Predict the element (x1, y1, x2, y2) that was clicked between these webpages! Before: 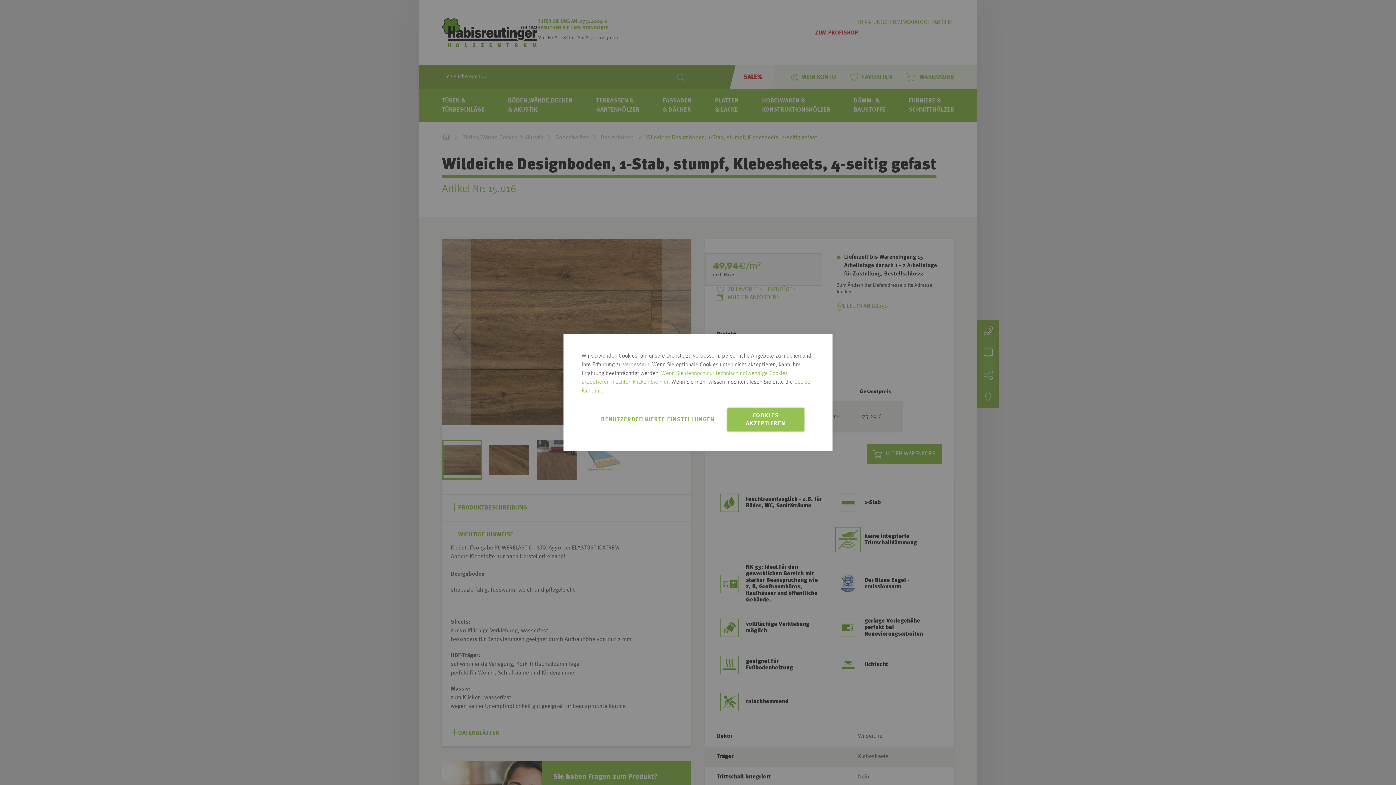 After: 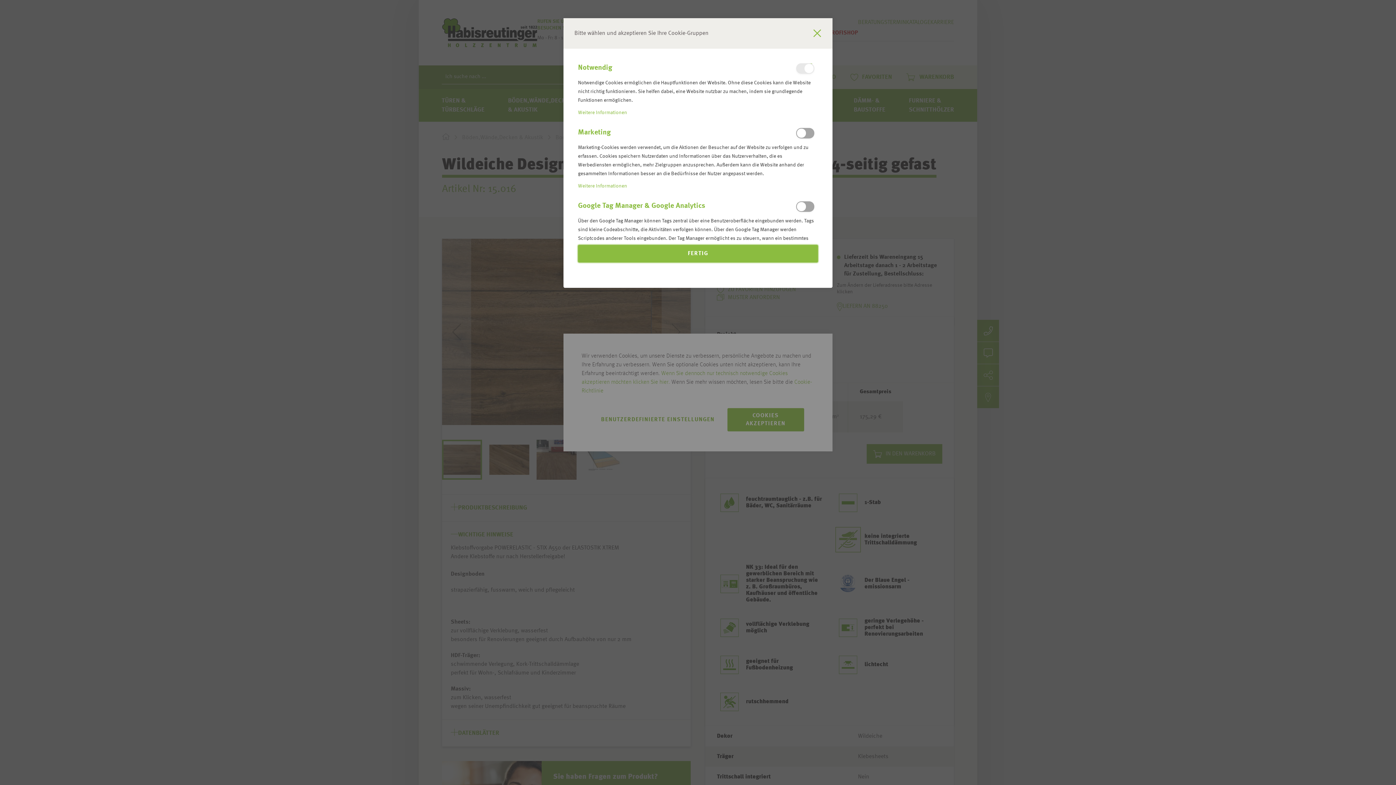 Action: bbox: (590, 408, 725, 431) label: BENUTZERDEFINIERTE EINSTELLUNGEN